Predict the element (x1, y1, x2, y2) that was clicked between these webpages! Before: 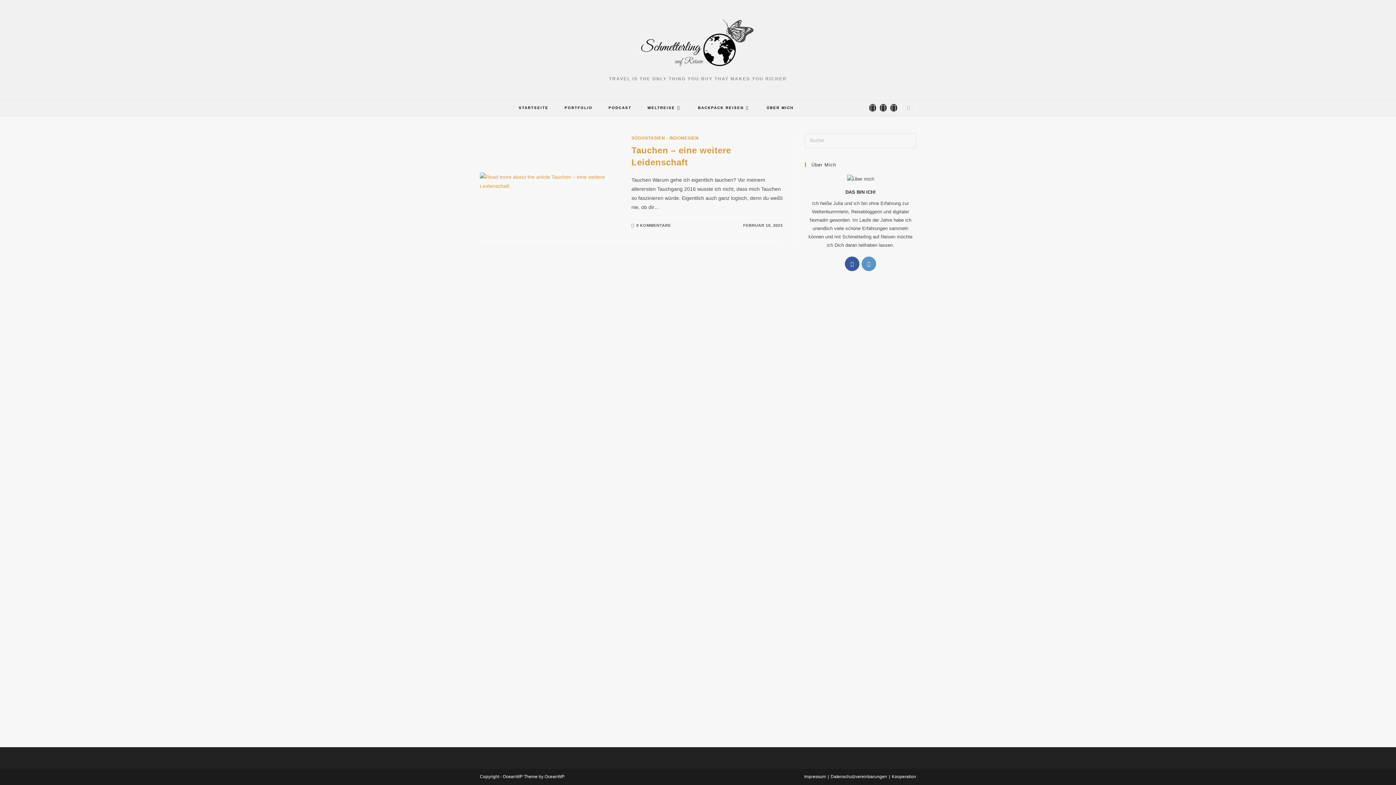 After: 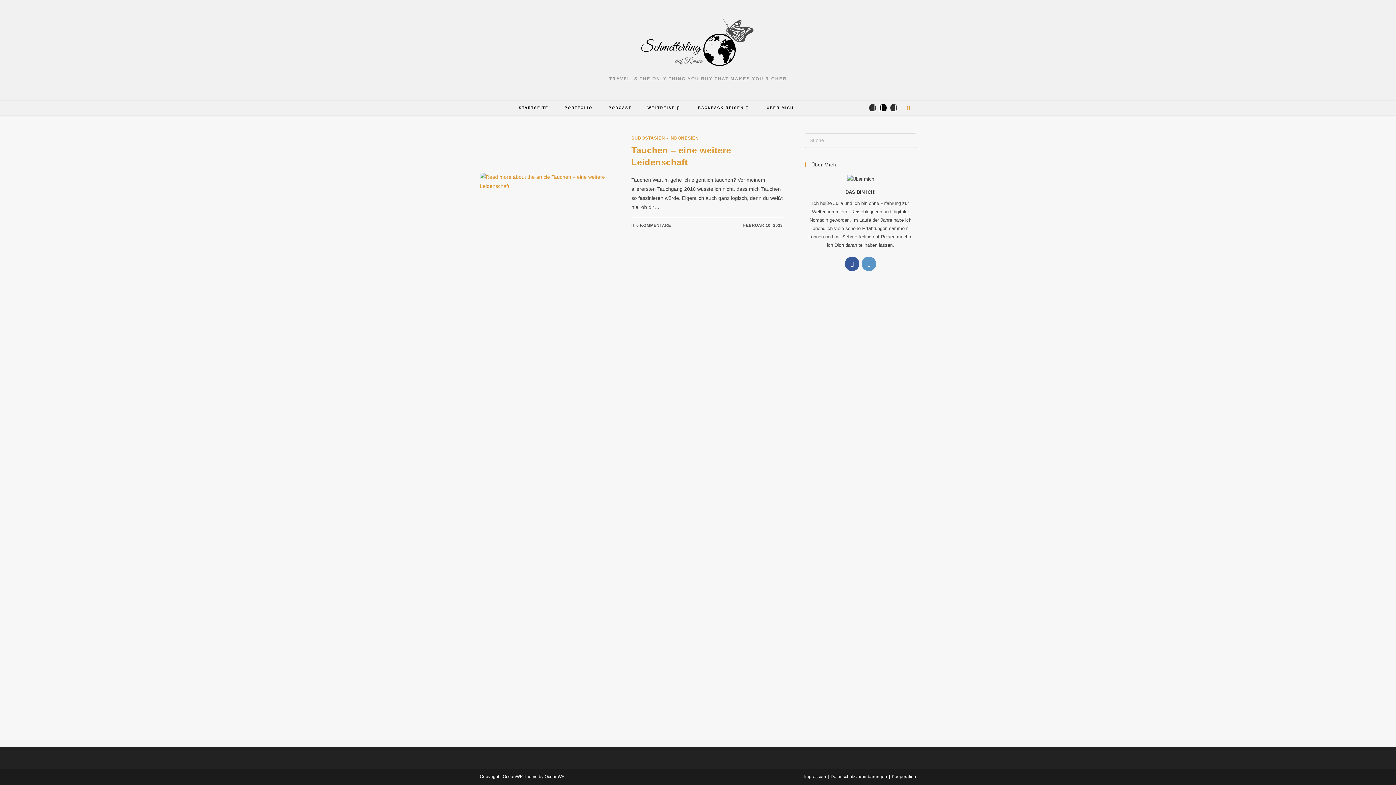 Action: label: Instagram (öffnet in neuem Tab) bbox: (880, 104, 886, 112)